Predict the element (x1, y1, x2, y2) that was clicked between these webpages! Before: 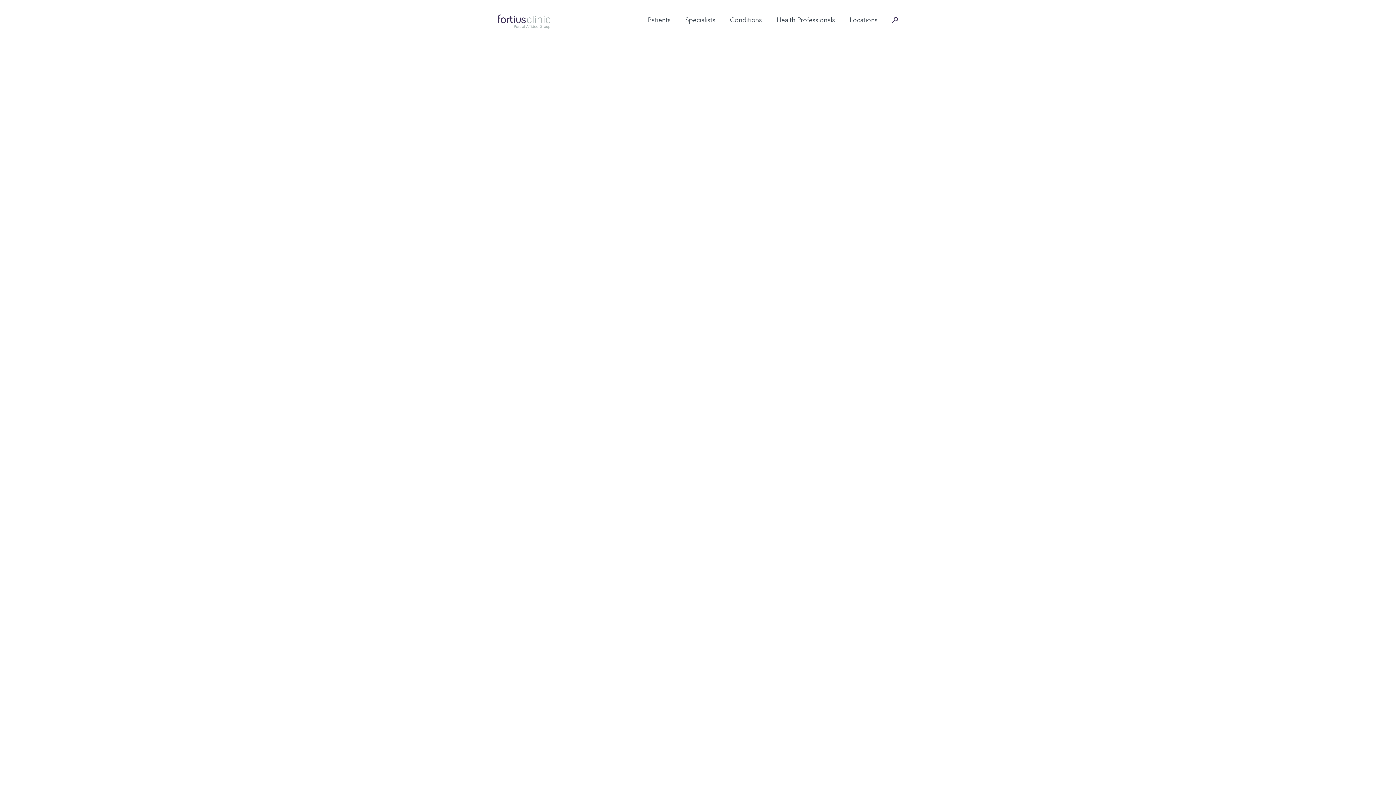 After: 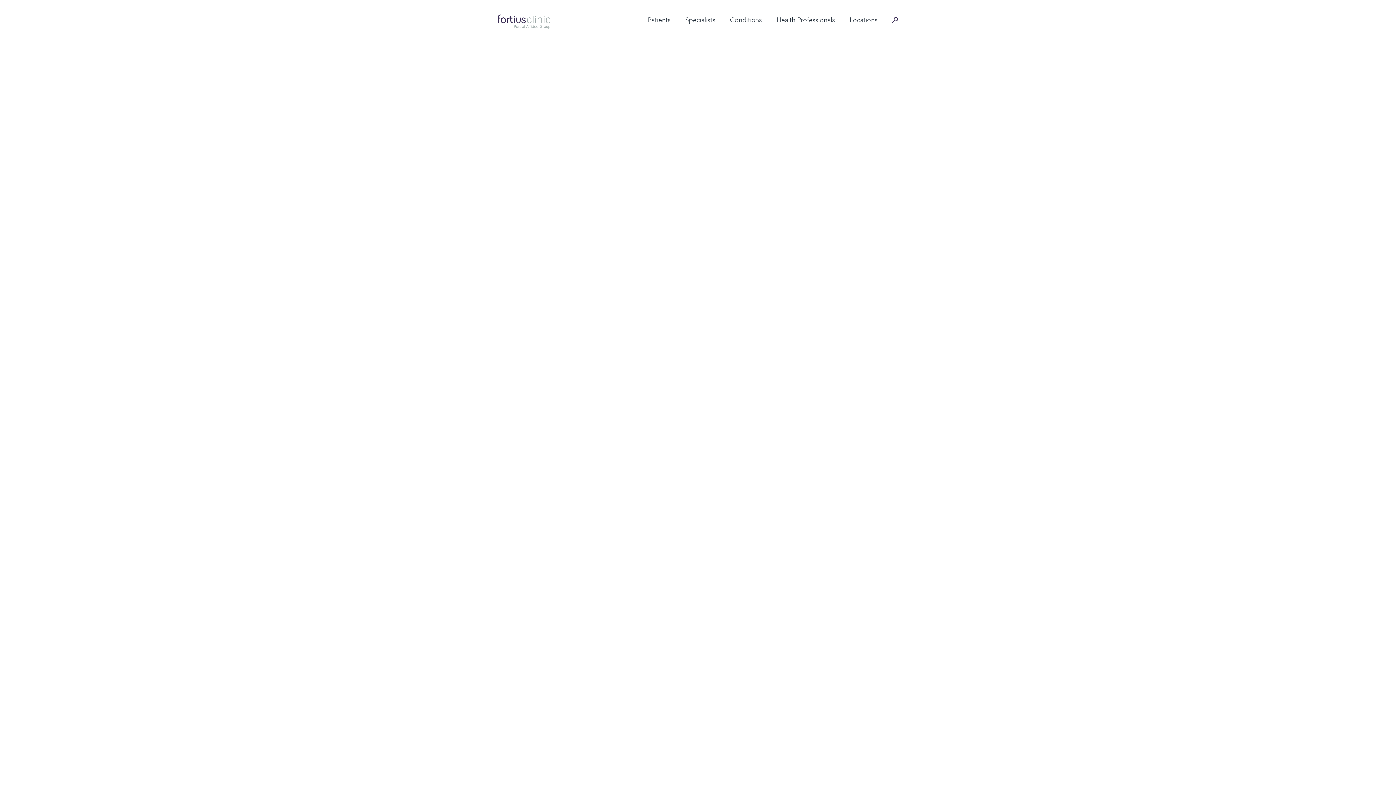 Action: label: Locations bbox: (849, 16, 877, 24)